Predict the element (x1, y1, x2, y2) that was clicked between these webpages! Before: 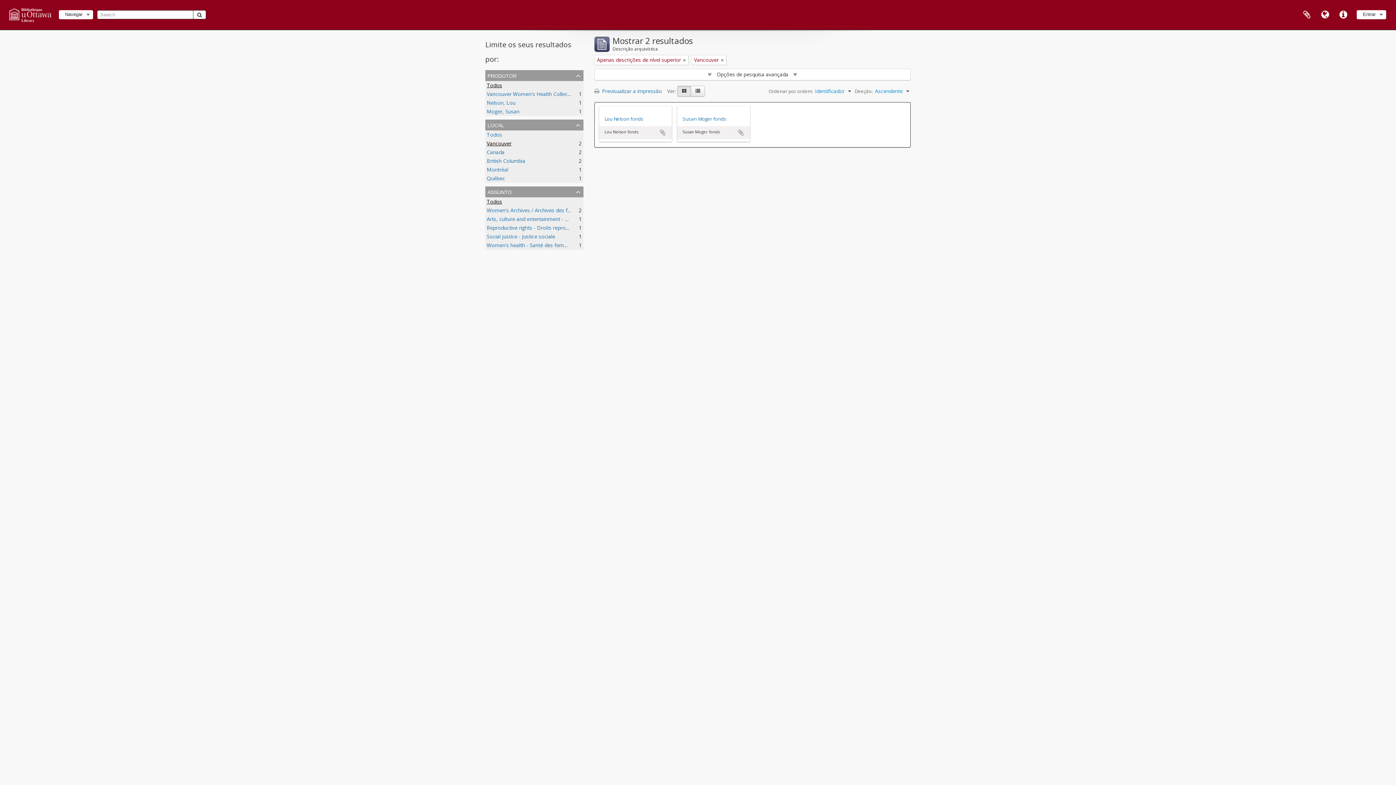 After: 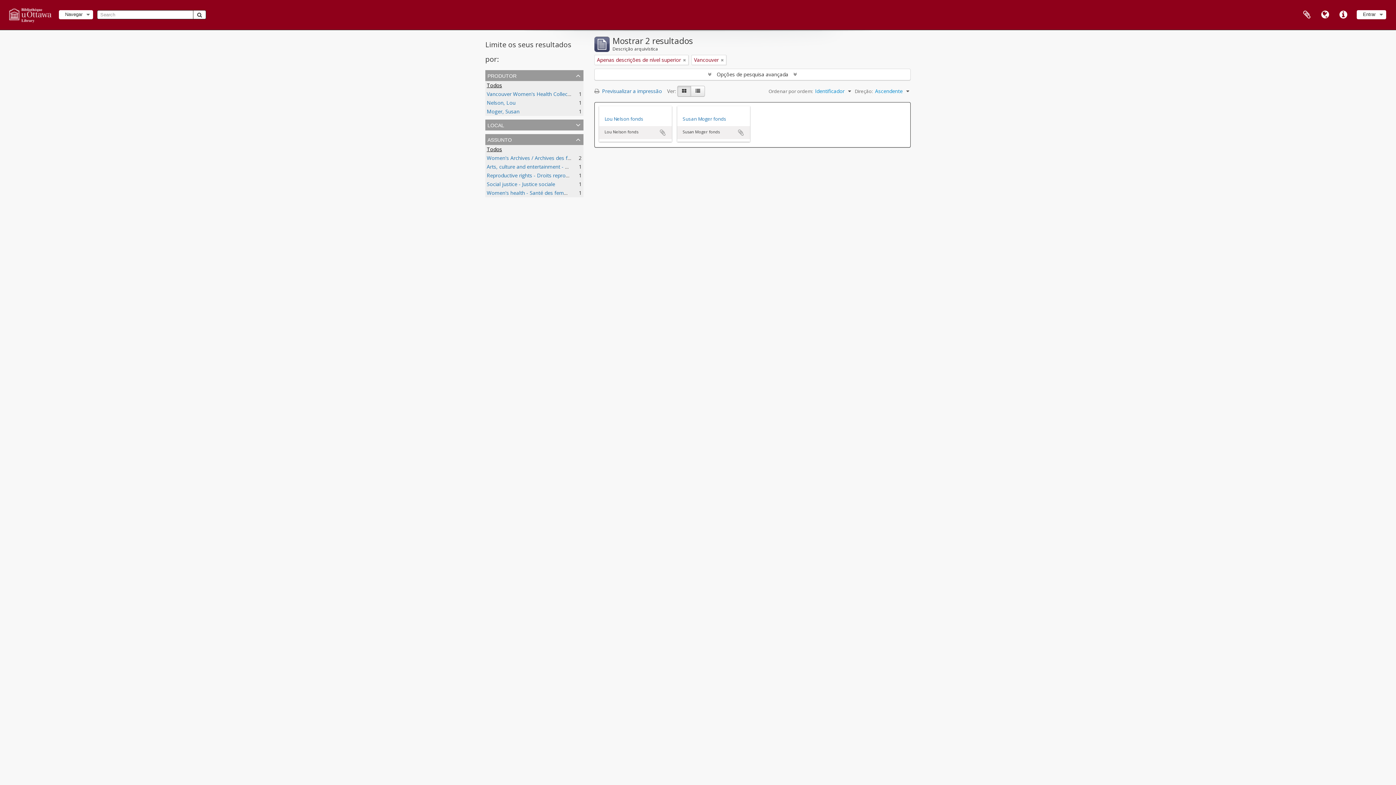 Action: label: local bbox: (485, 119, 583, 130)